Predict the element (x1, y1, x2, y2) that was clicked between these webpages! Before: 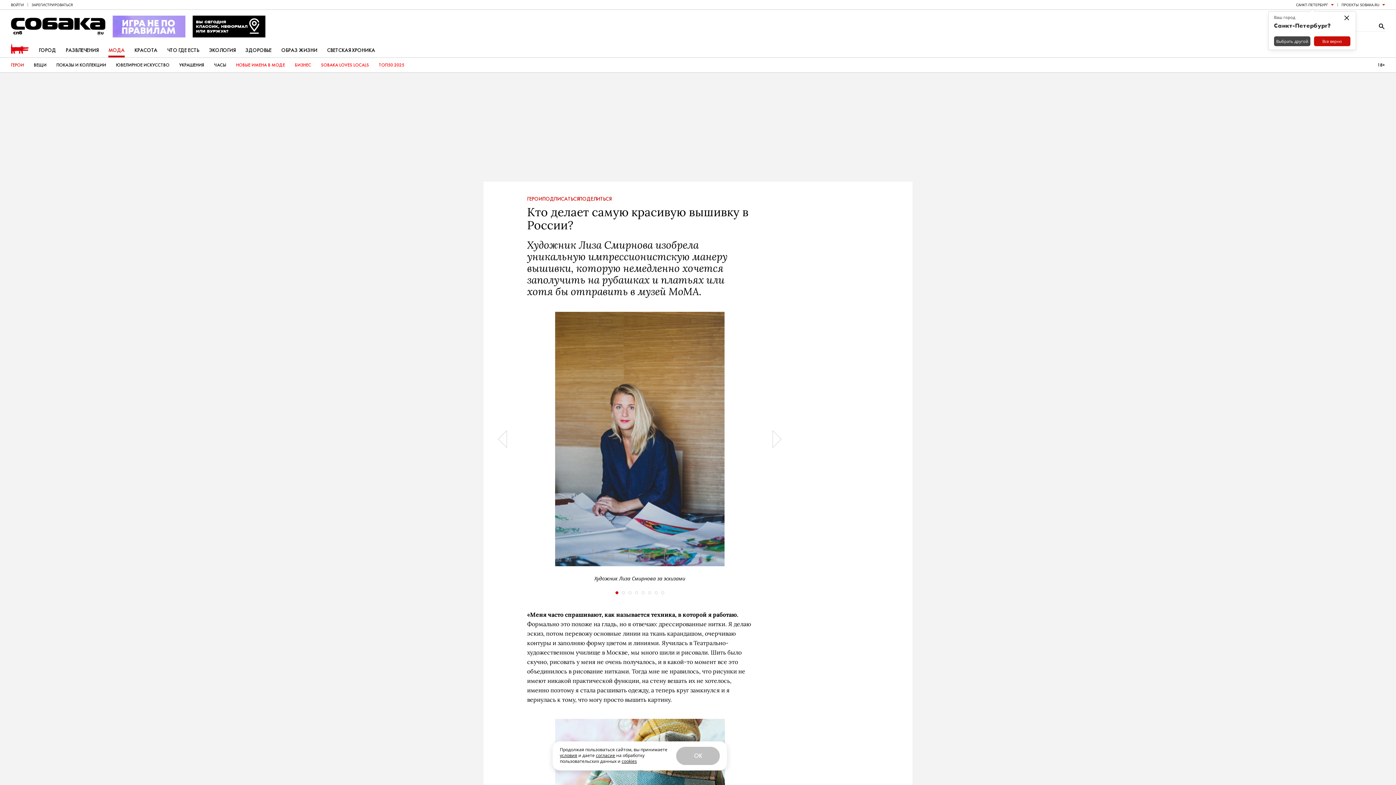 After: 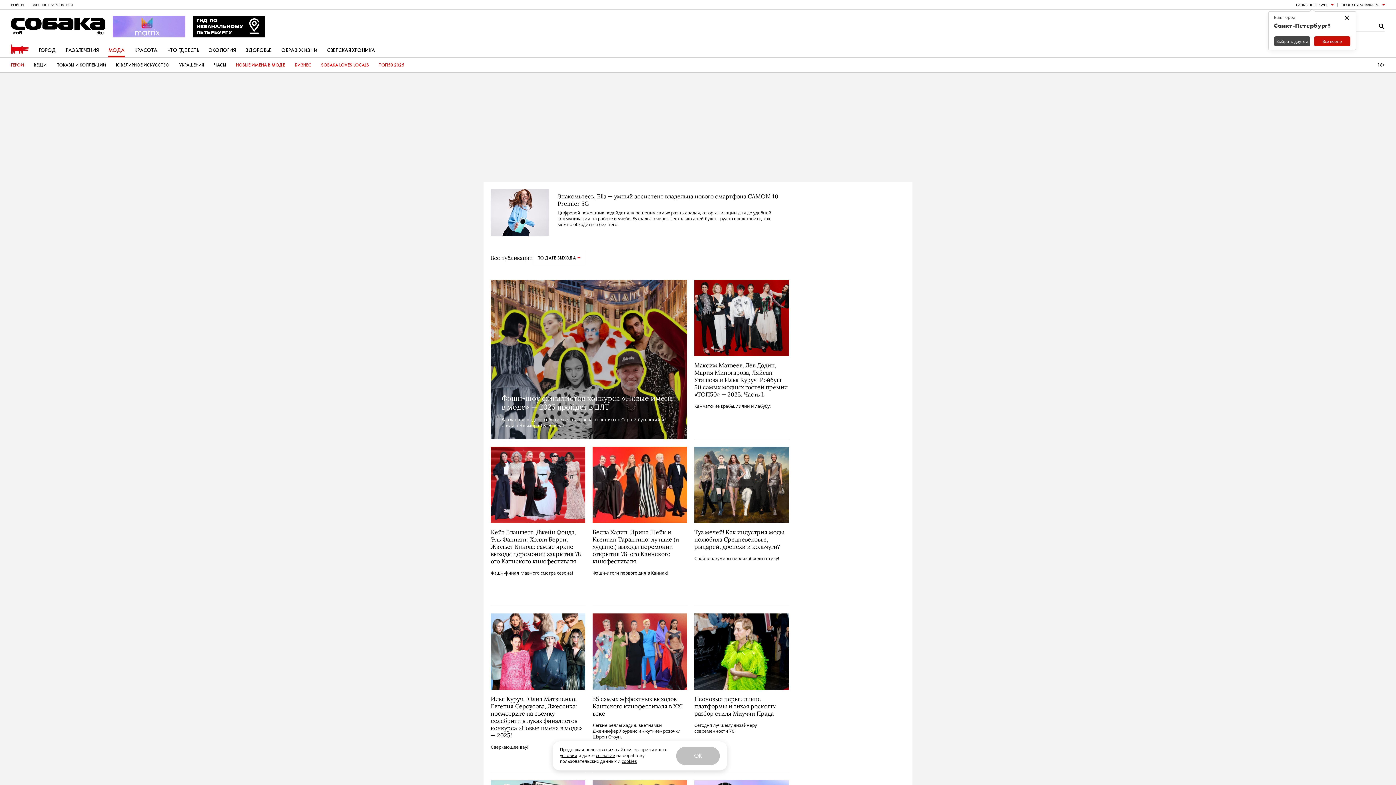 Action: label: ГЕРОИ bbox: (10, 57, 24, 72)